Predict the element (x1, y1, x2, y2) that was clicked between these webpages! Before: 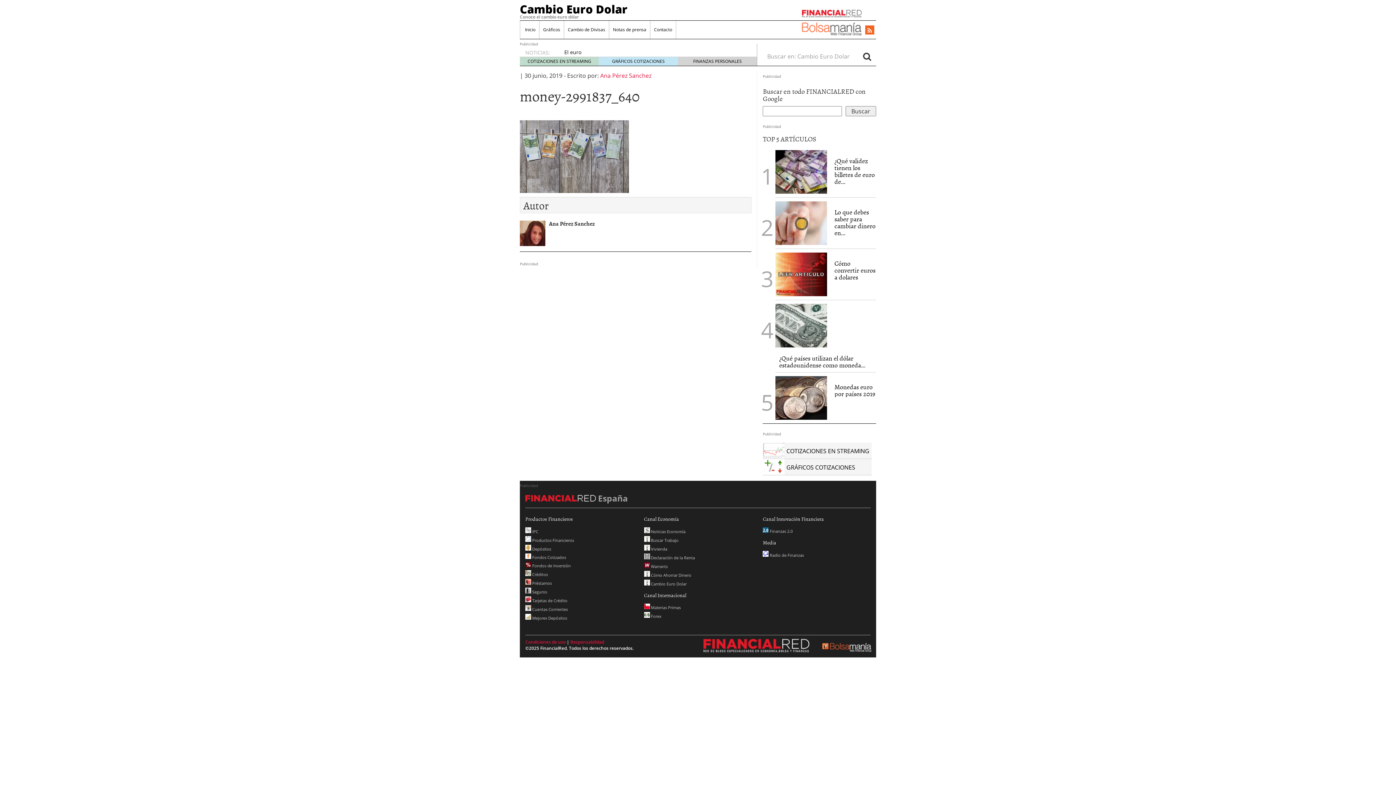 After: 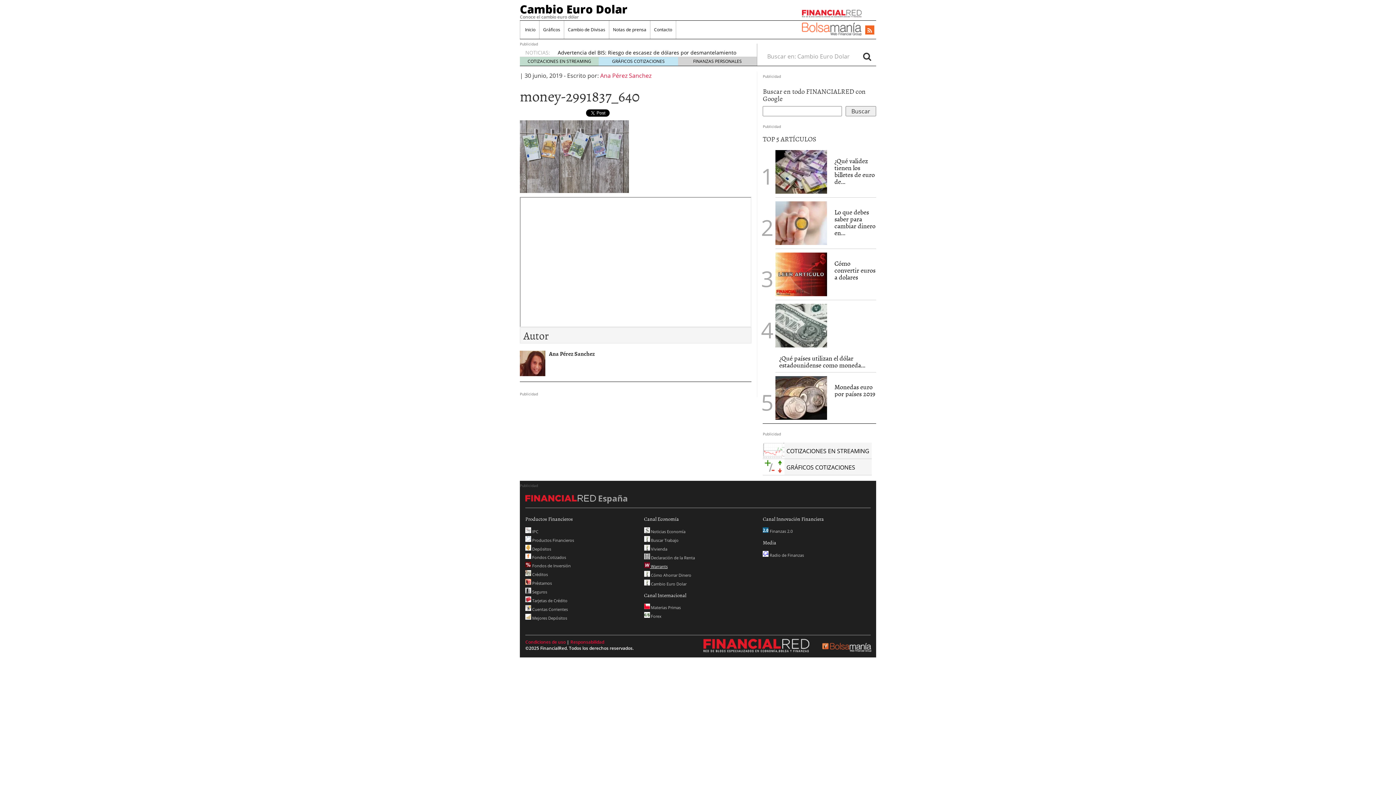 Action: label:  Warrants bbox: (644, 564, 667, 569)